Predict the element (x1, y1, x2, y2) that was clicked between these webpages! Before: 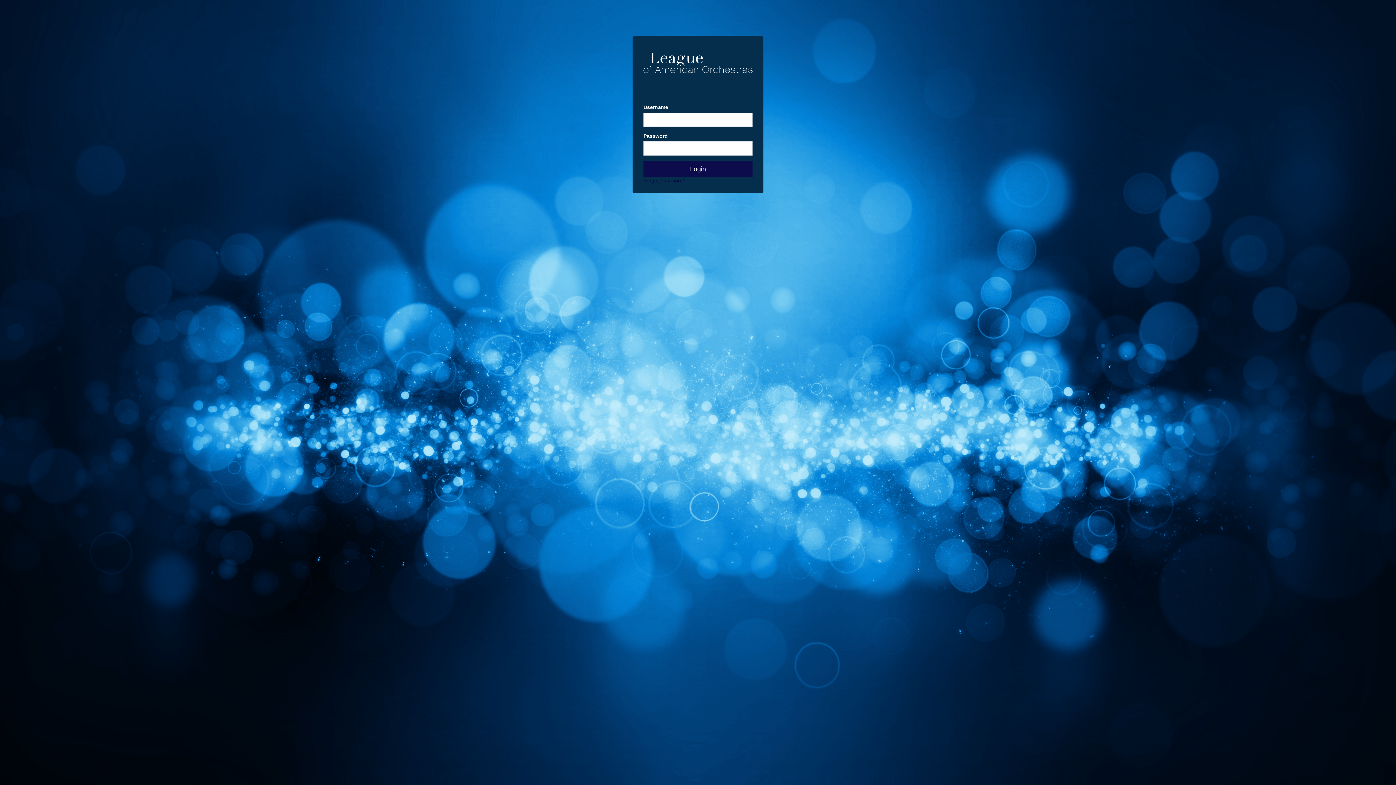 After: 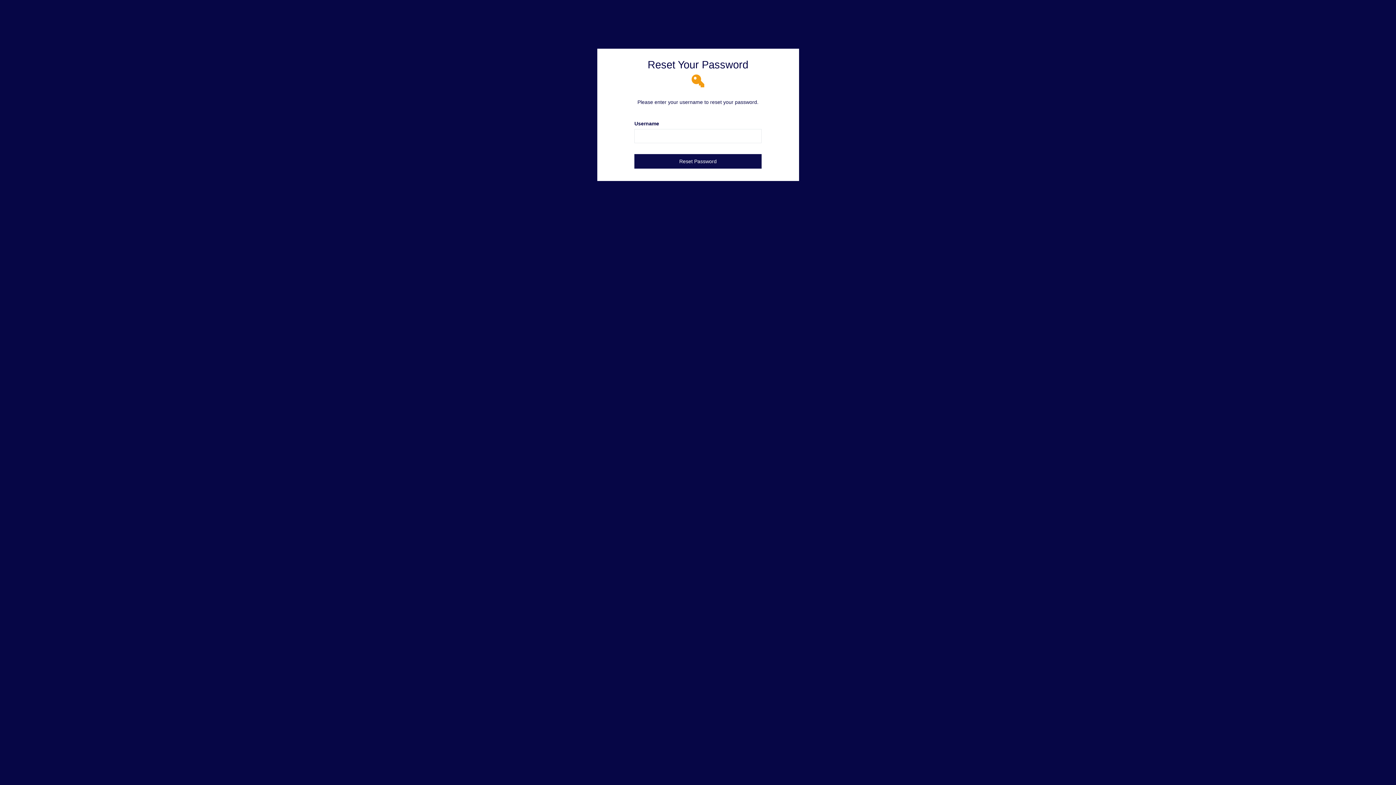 Action: bbox: (643, 177, 685, 183) label: Forgot Password?